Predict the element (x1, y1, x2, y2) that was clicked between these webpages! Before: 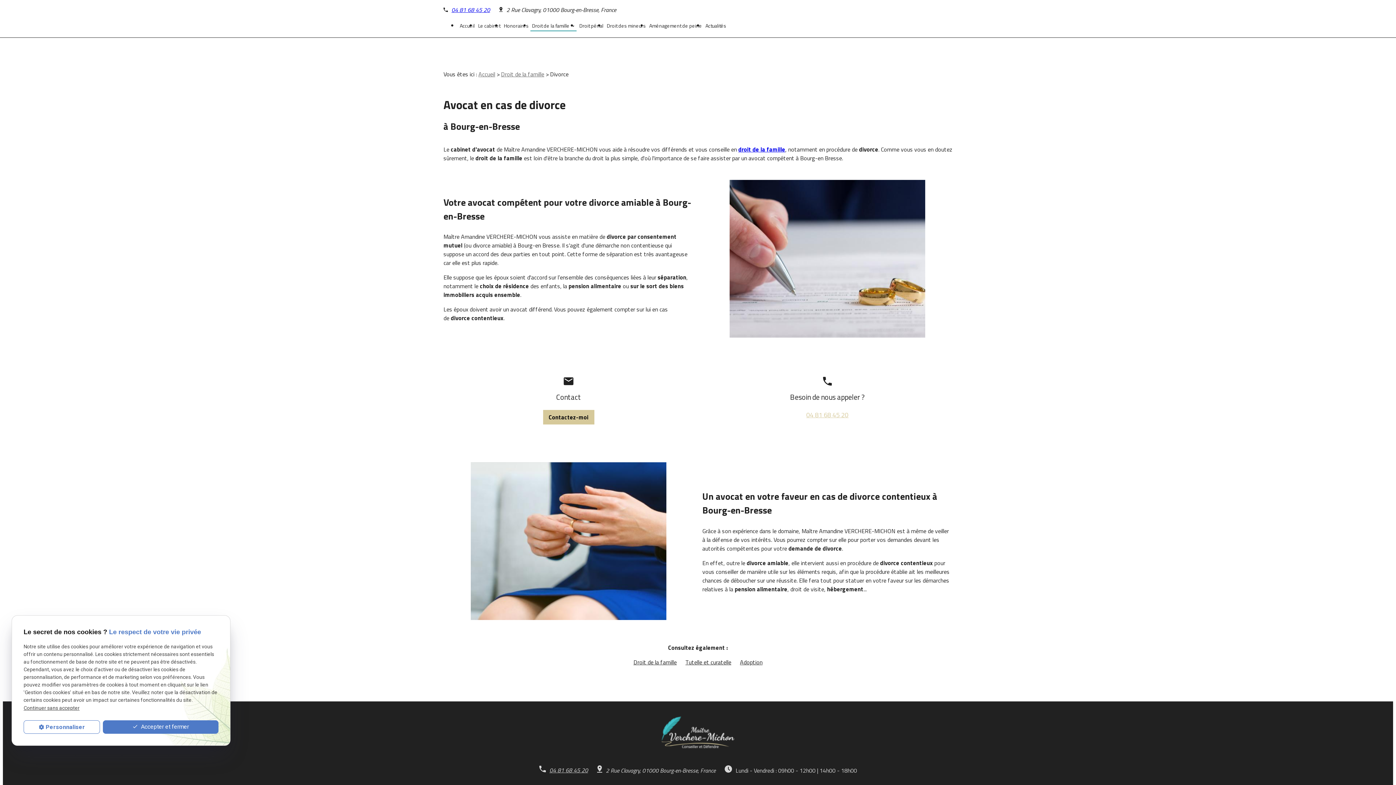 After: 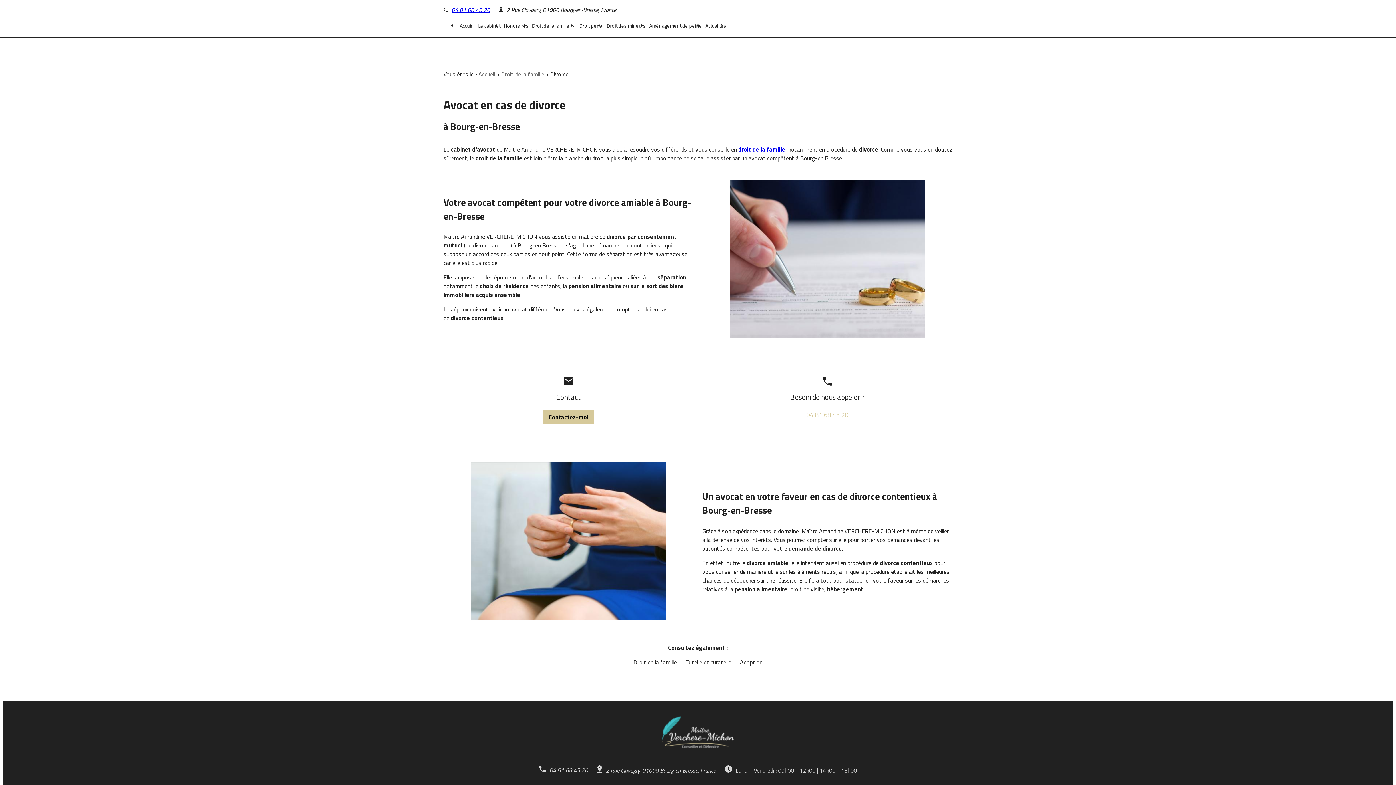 Action: bbox: (23, 705, 79, 711) label: Continuer sans accepter